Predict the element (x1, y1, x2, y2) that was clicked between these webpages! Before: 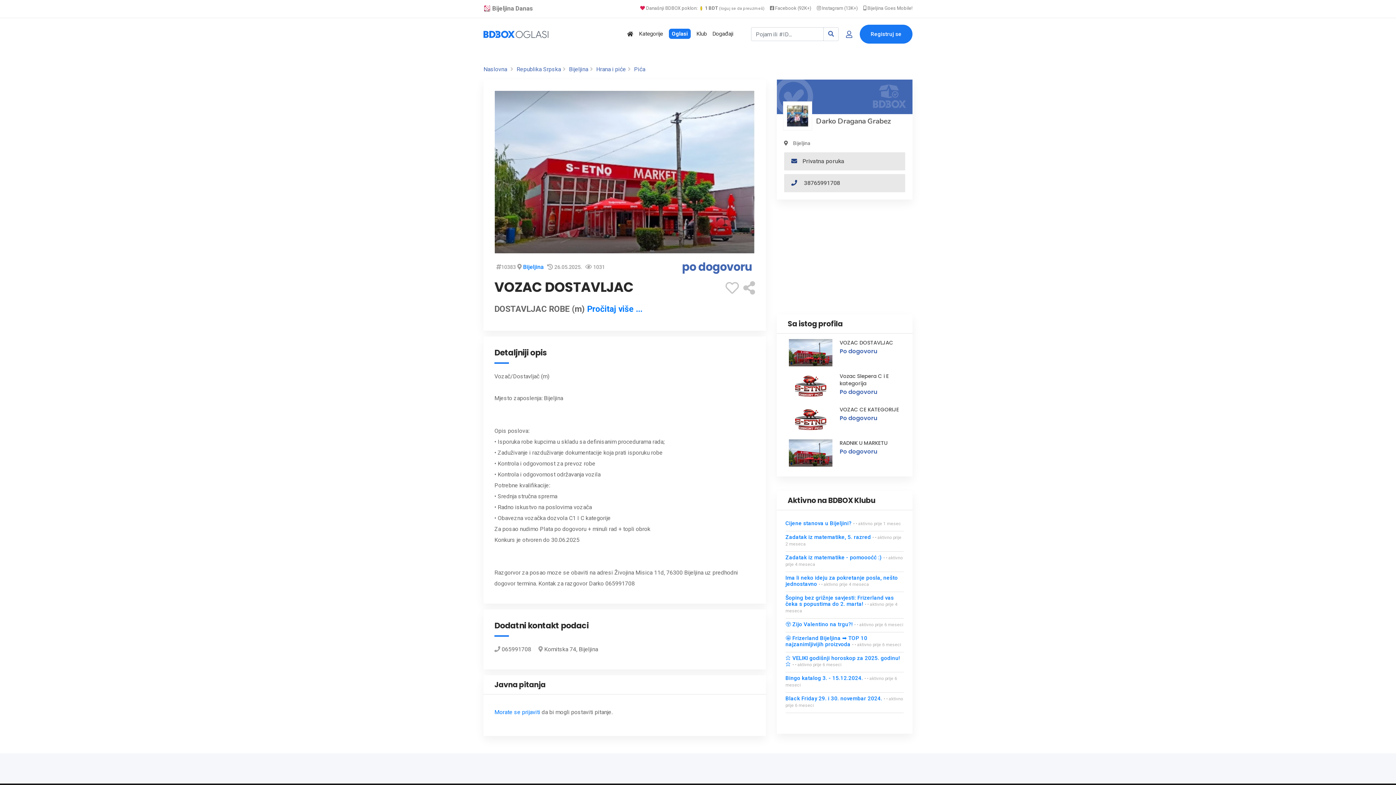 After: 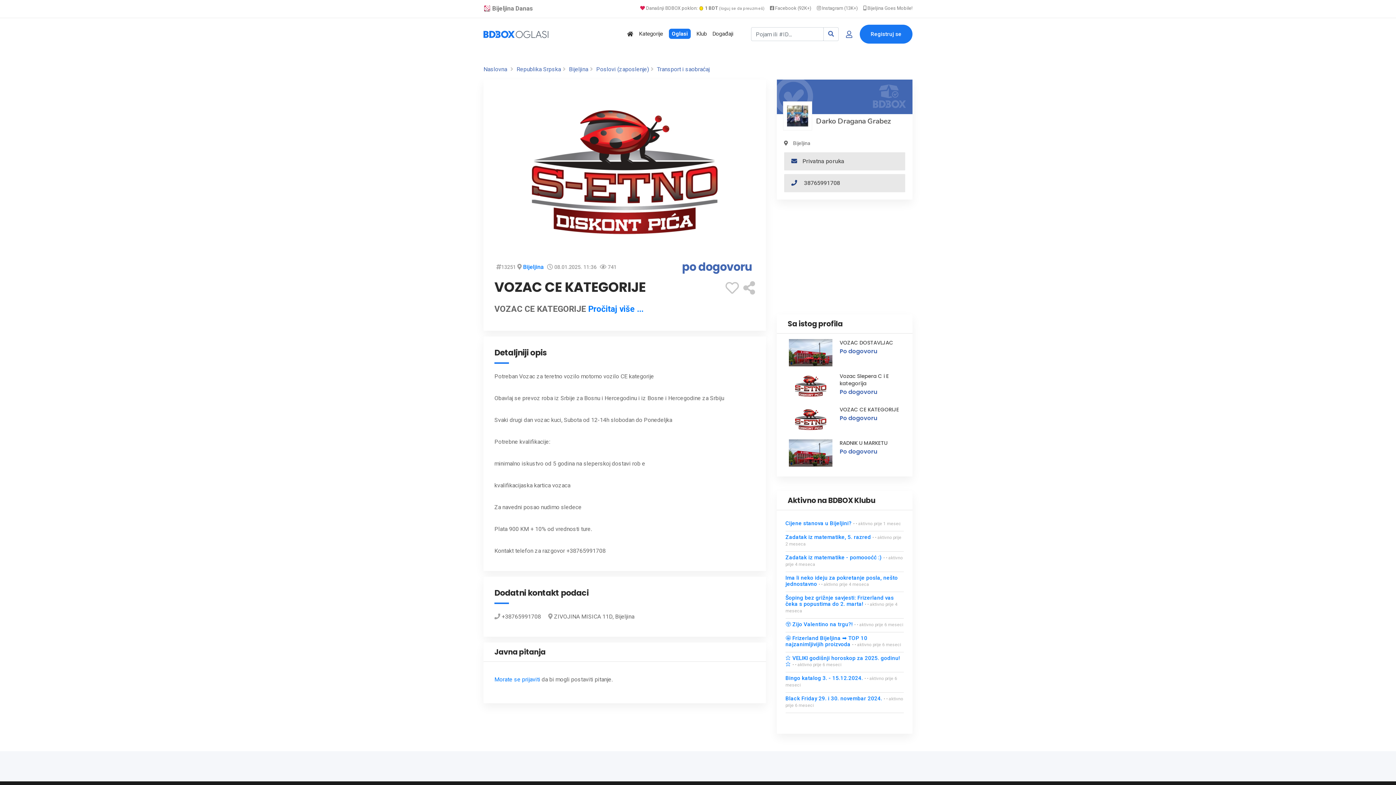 Action: bbox: (788, 406, 832, 433)